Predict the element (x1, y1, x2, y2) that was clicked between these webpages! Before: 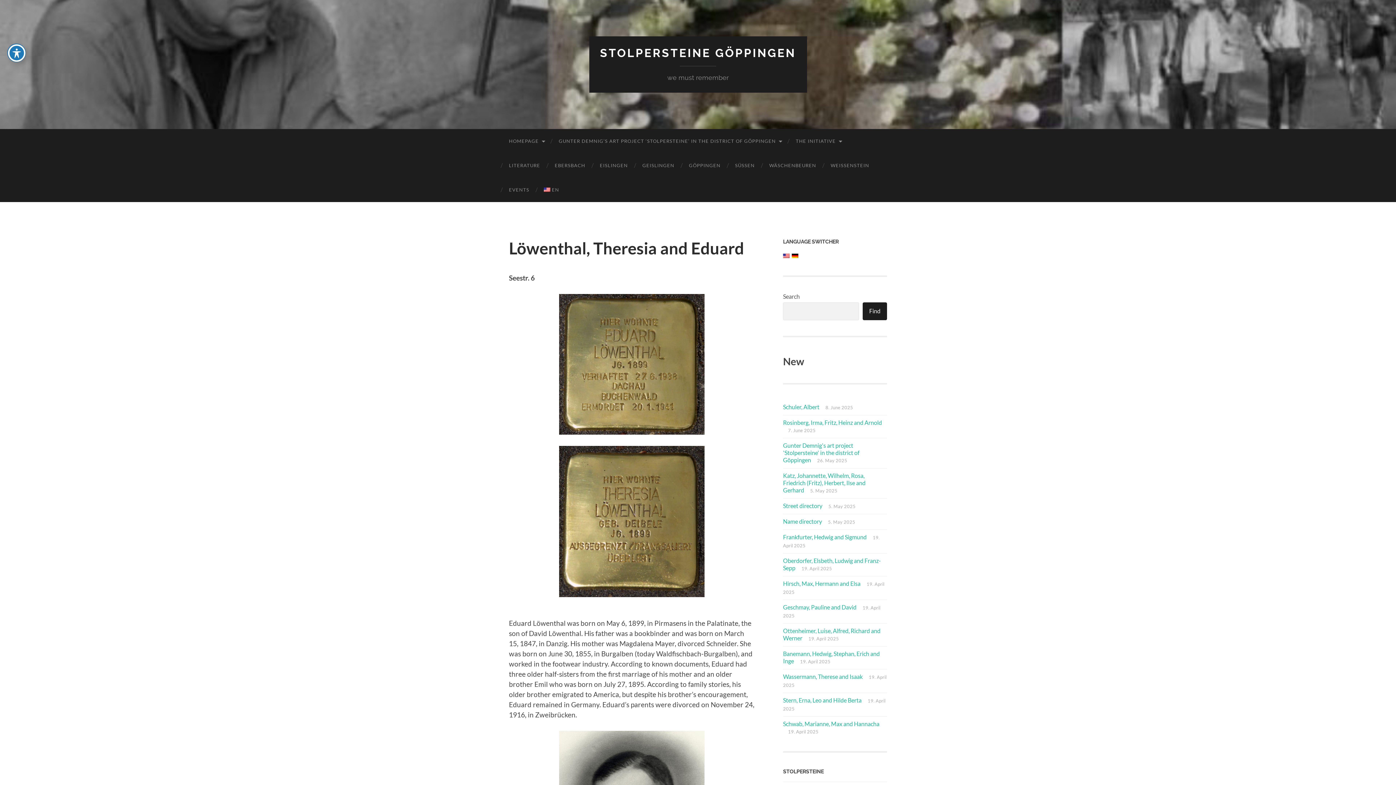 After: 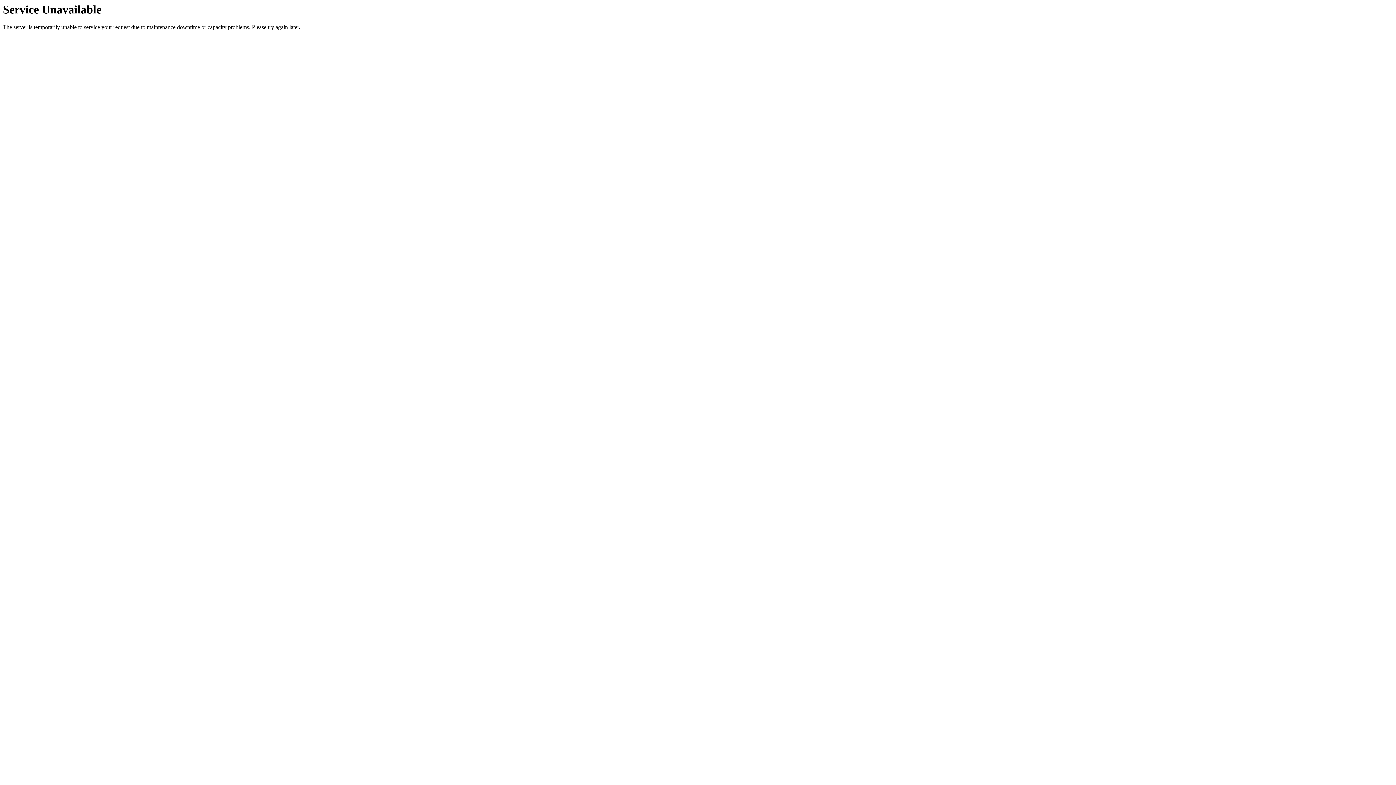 Action: label: WÄSCHENBEUREN bbox: (762, 153, 823, 177)